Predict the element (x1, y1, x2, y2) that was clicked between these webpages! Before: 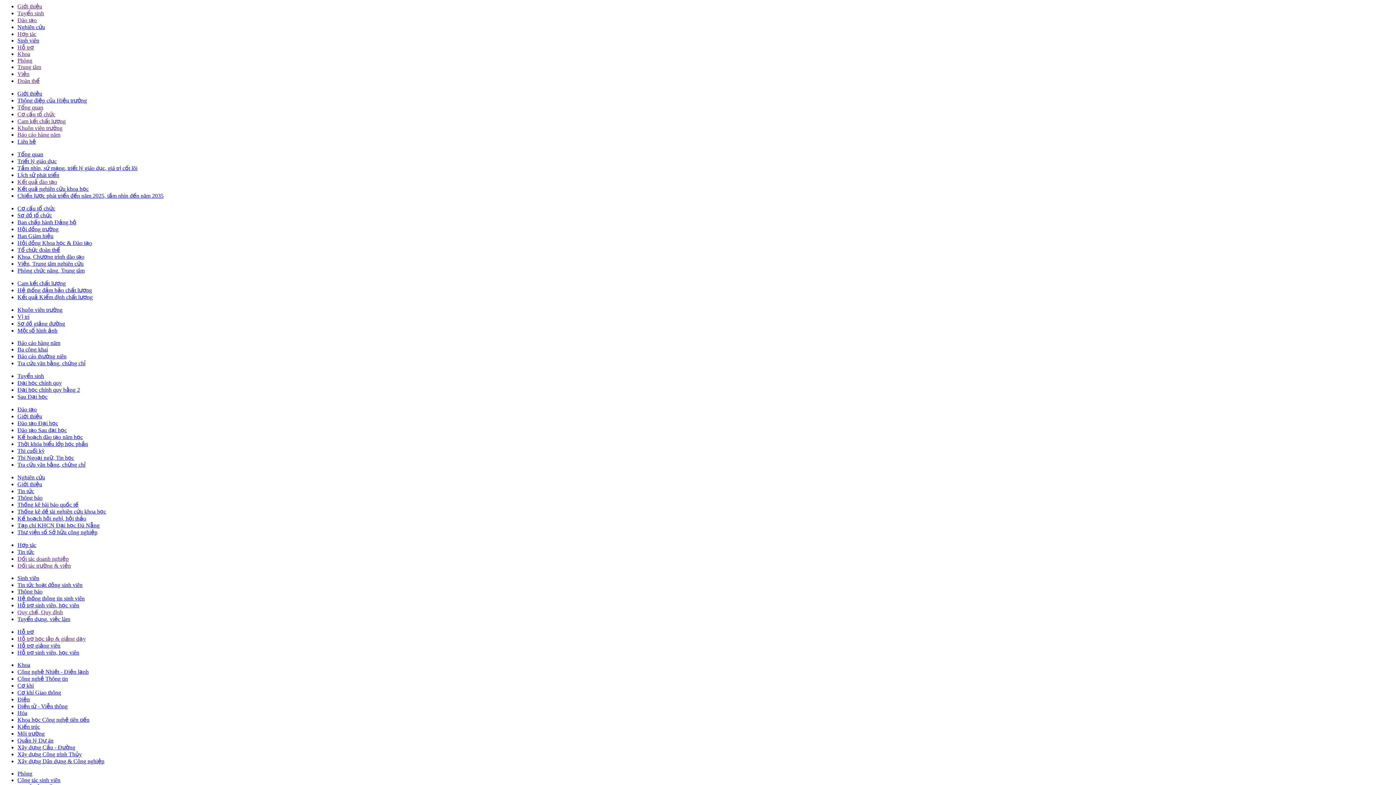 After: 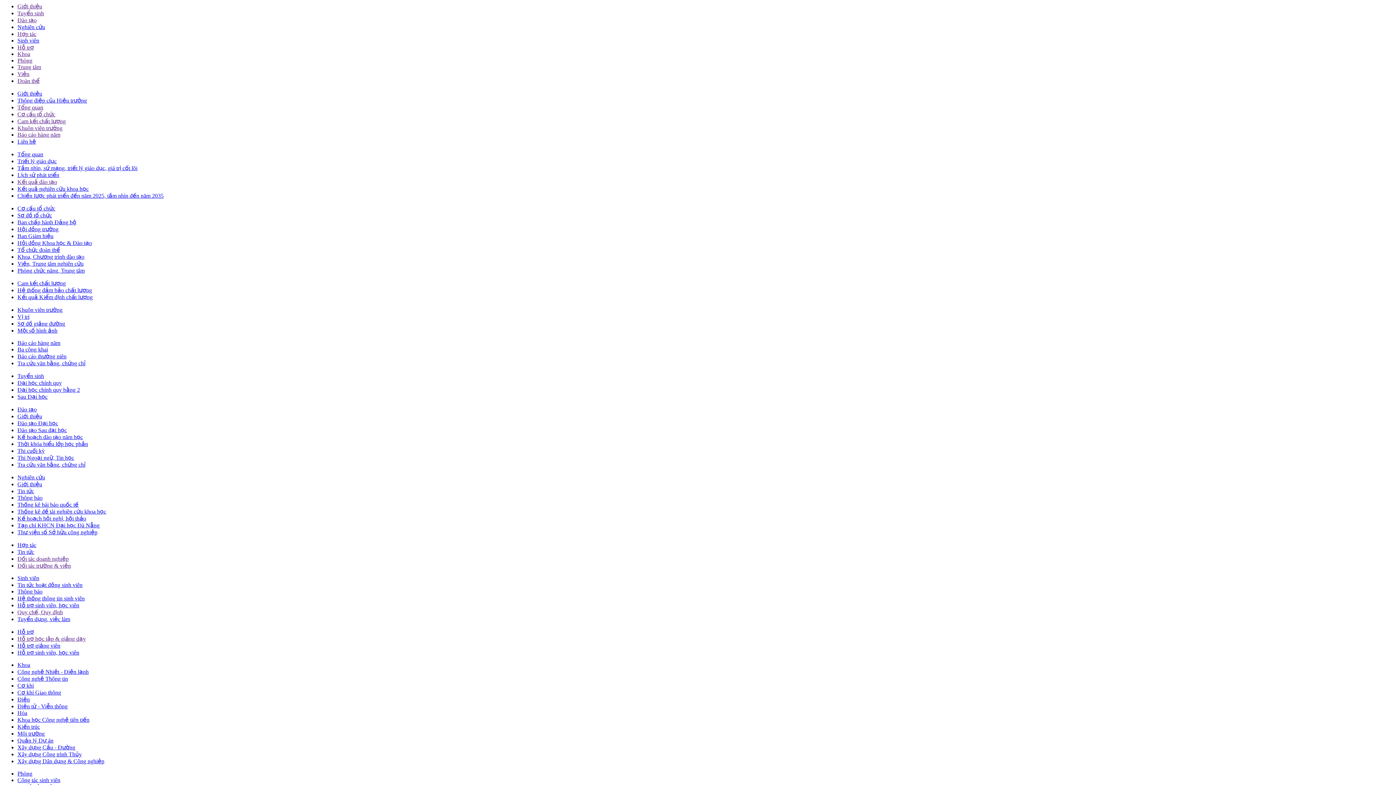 Action: bbox: (17, 609, 62, 615) label: Quy chế, Quy định